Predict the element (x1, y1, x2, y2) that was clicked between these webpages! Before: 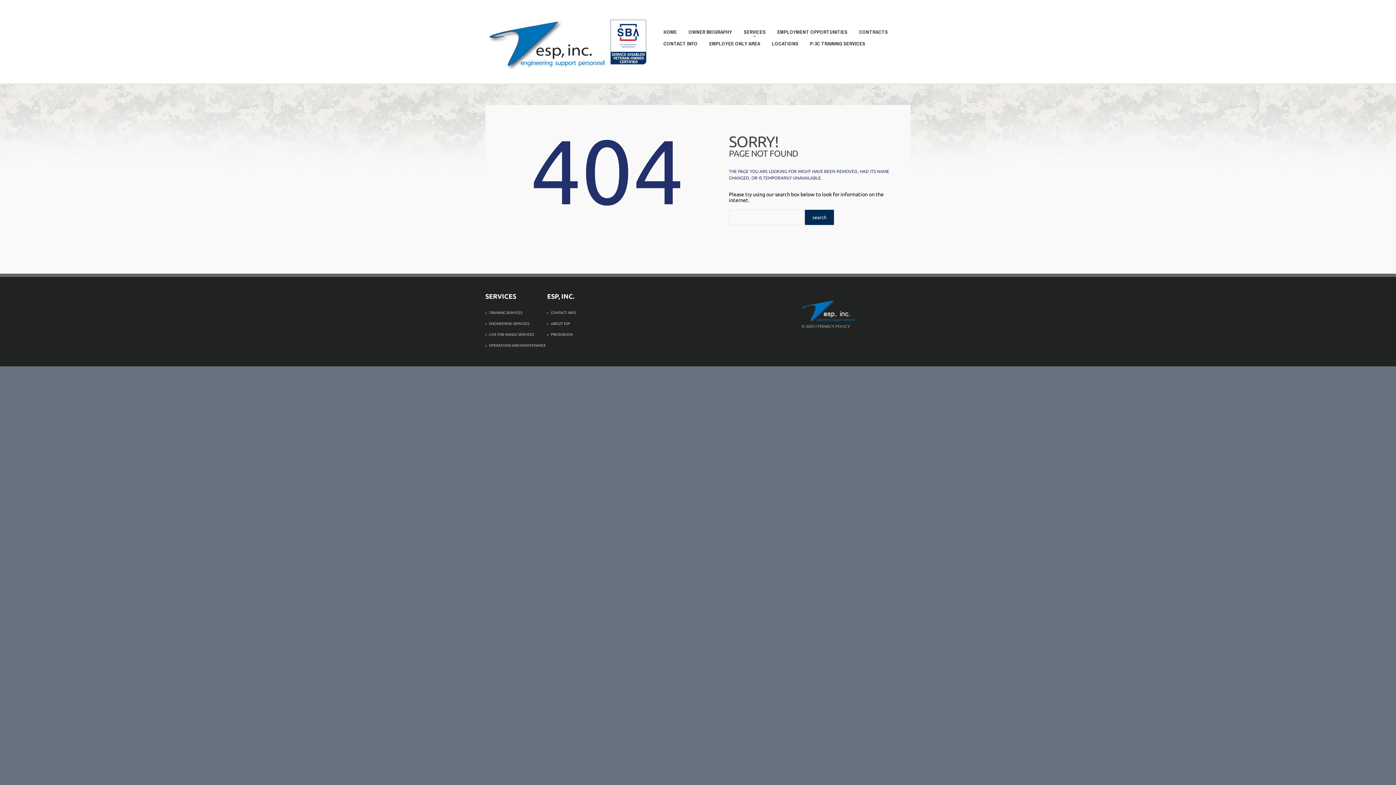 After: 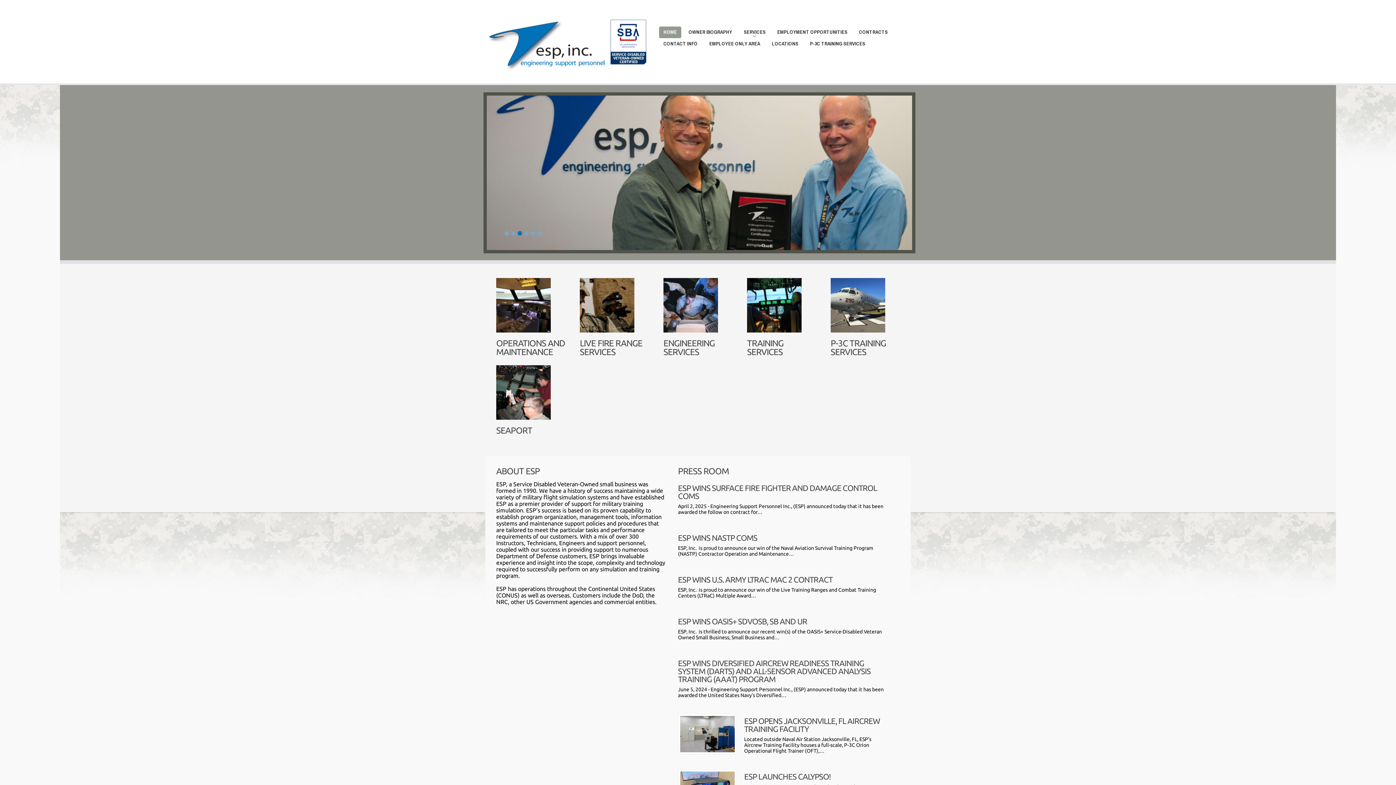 Action: bbox: (801, 308, 861, 314)